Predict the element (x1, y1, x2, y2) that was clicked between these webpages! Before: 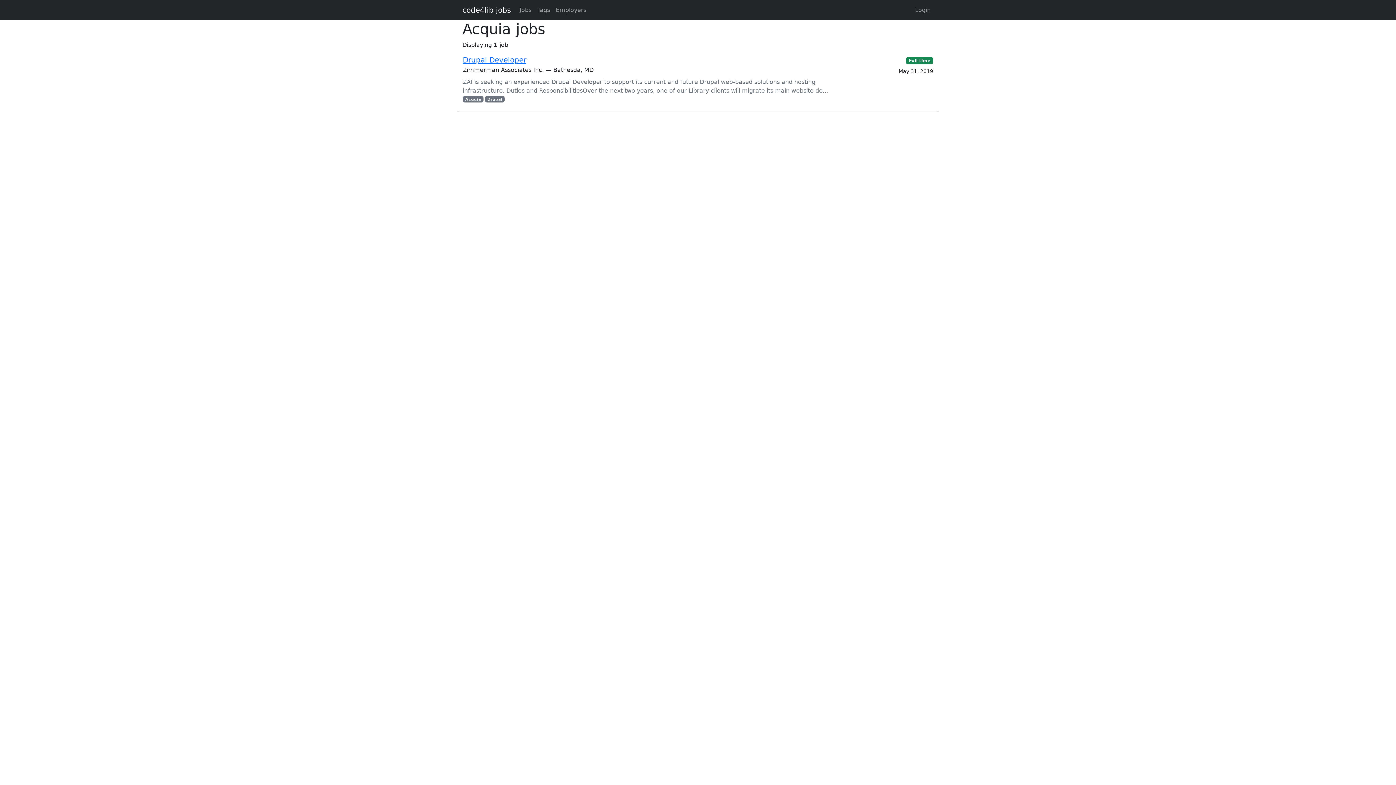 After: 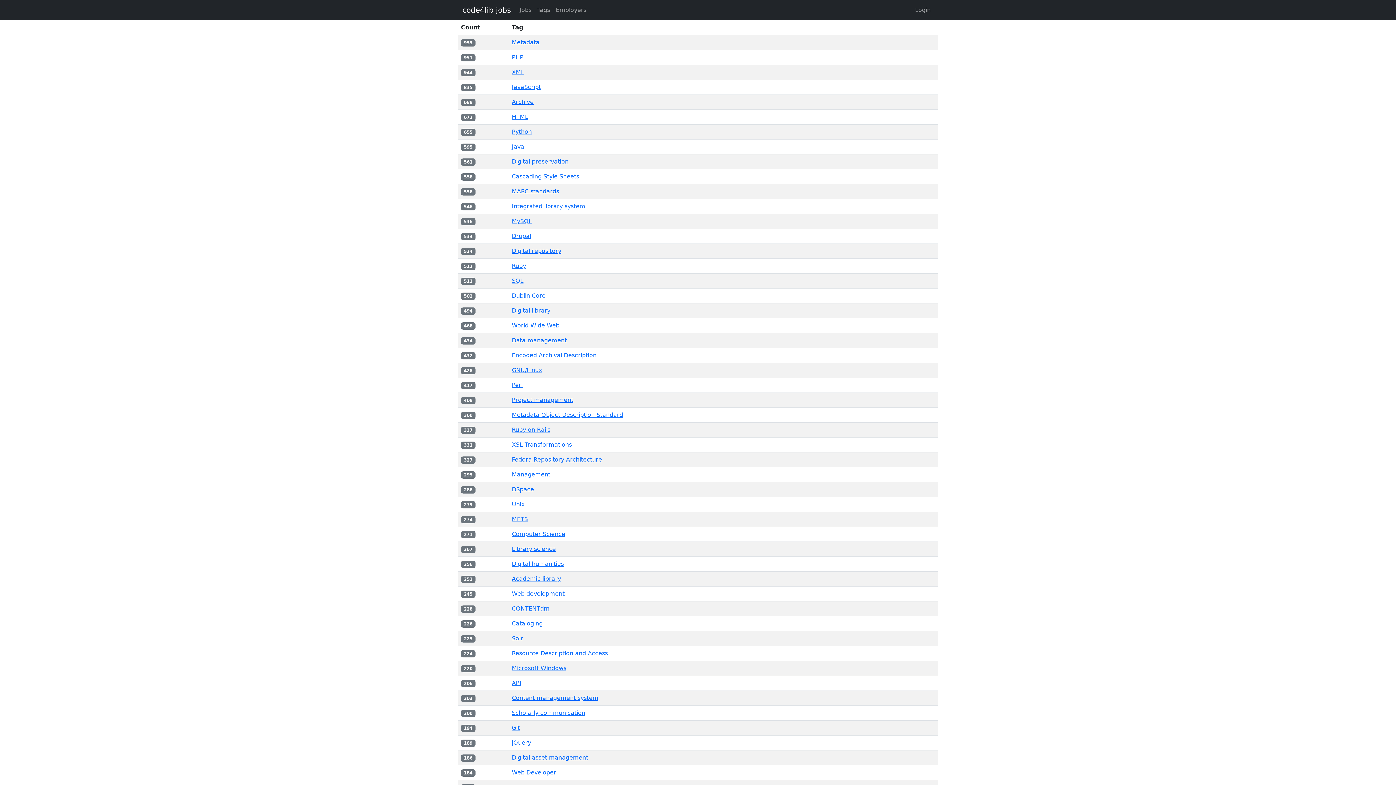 Action: bbox: (534, 2, 553, 17) label: Tags